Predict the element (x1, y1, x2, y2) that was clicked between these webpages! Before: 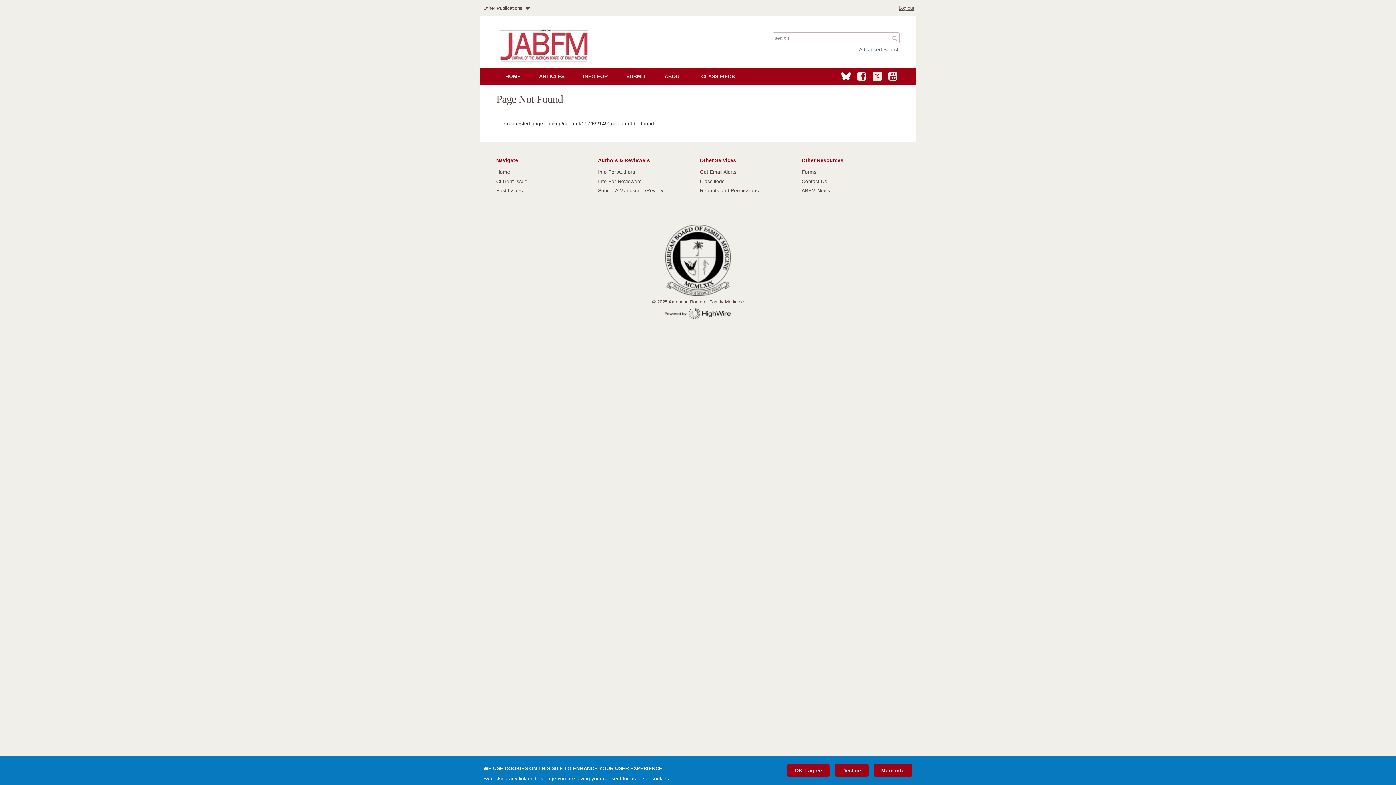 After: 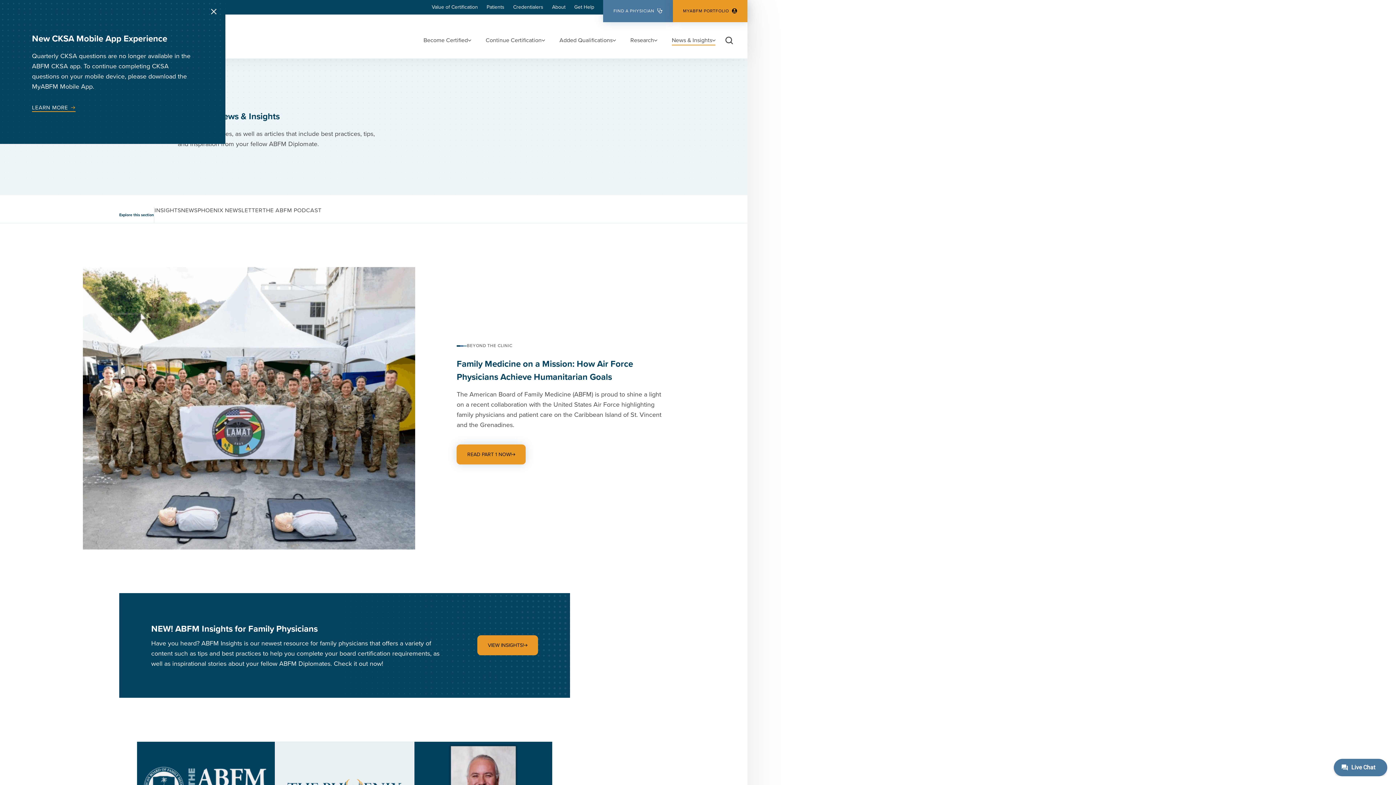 Action: bbox: (801, 187, 830, 193) label: ABFM News